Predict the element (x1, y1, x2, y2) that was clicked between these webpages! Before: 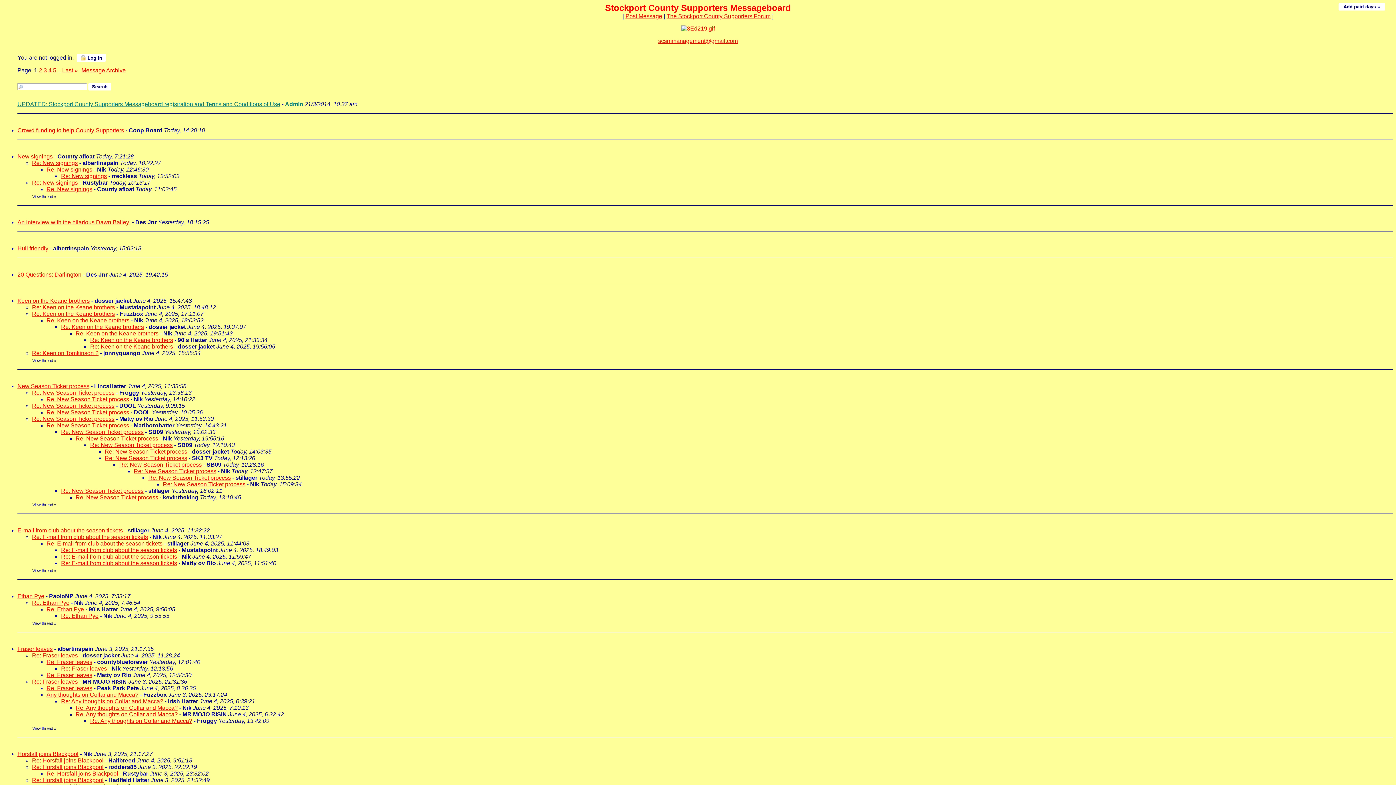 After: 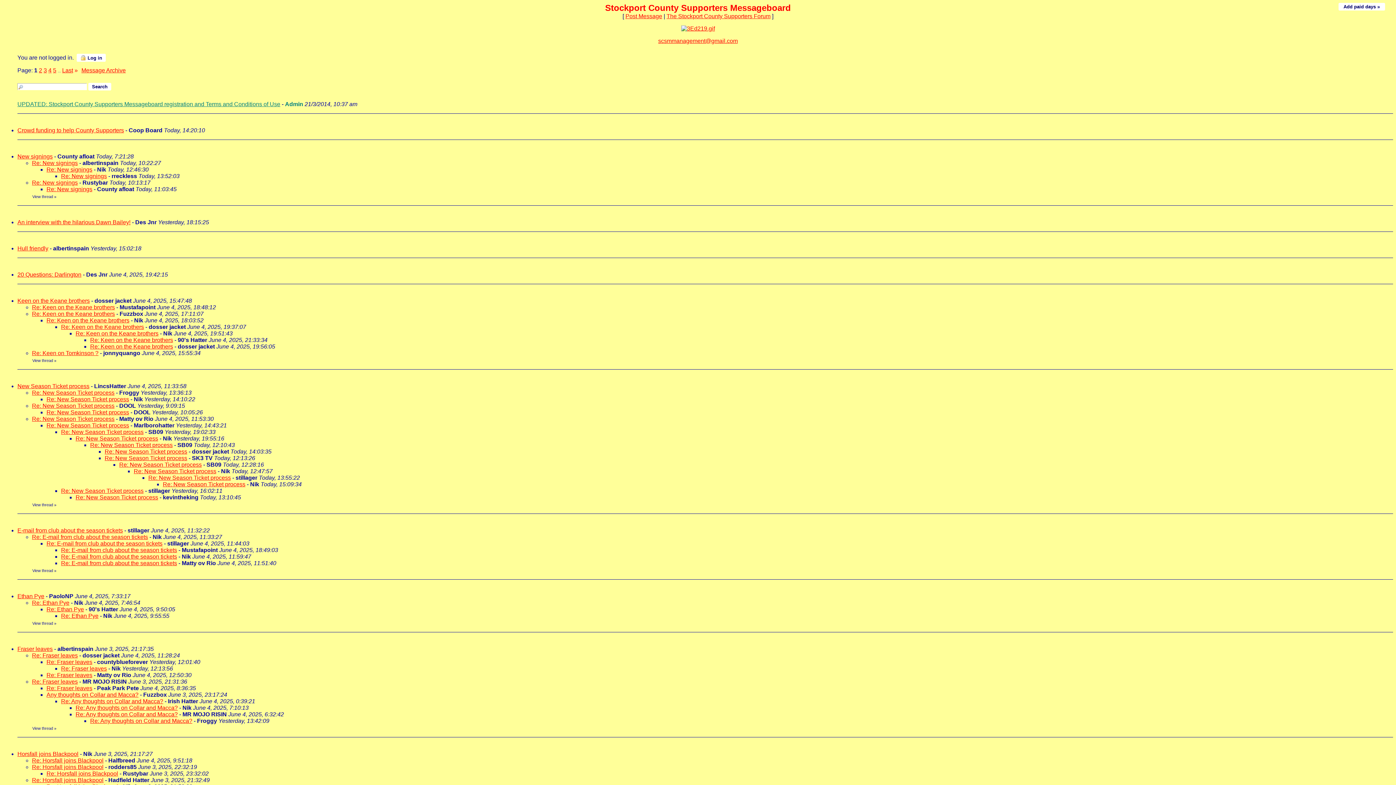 Action: bbox: (19, 586, 24, 593)